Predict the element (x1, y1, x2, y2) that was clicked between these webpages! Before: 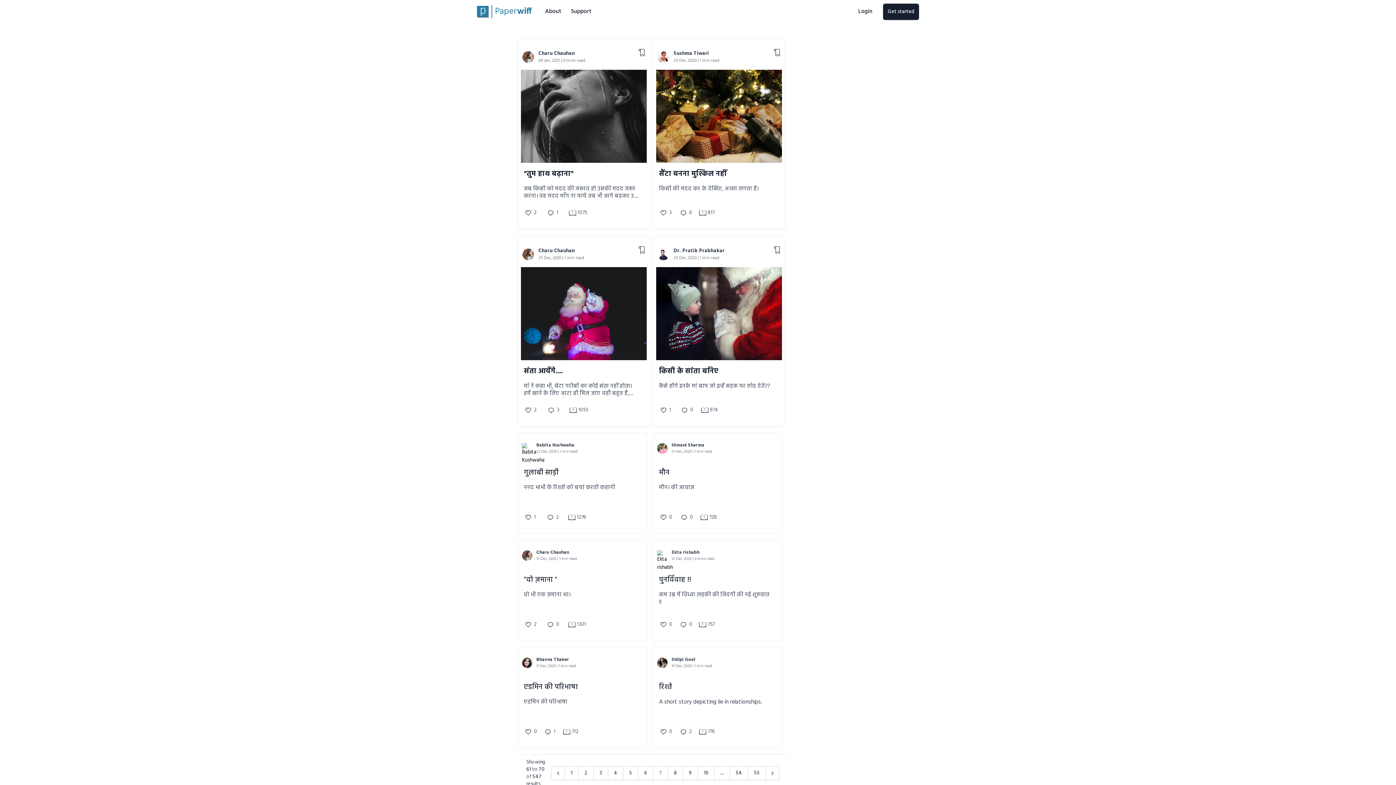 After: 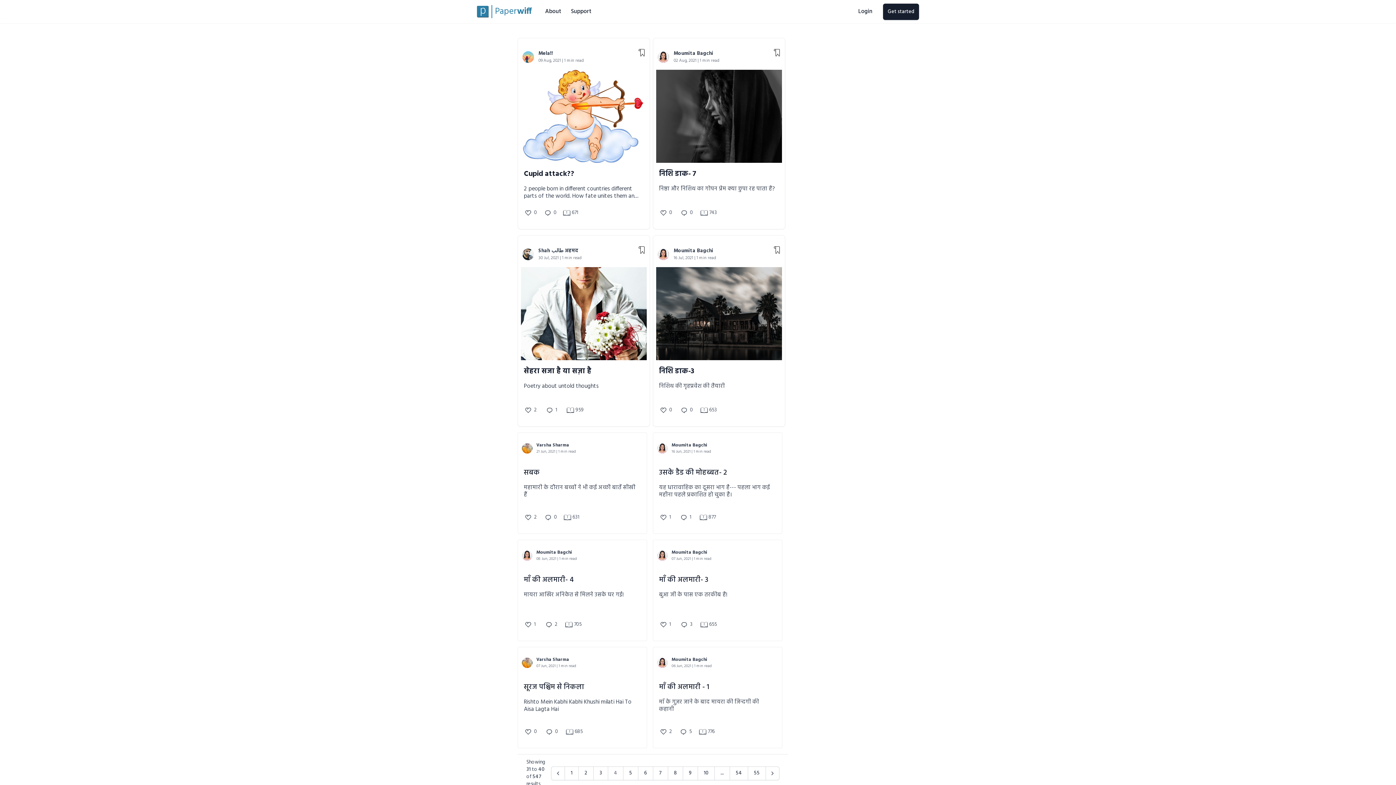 Action: bbox: (608, 766, 623, 780) label: pagination.goto_page